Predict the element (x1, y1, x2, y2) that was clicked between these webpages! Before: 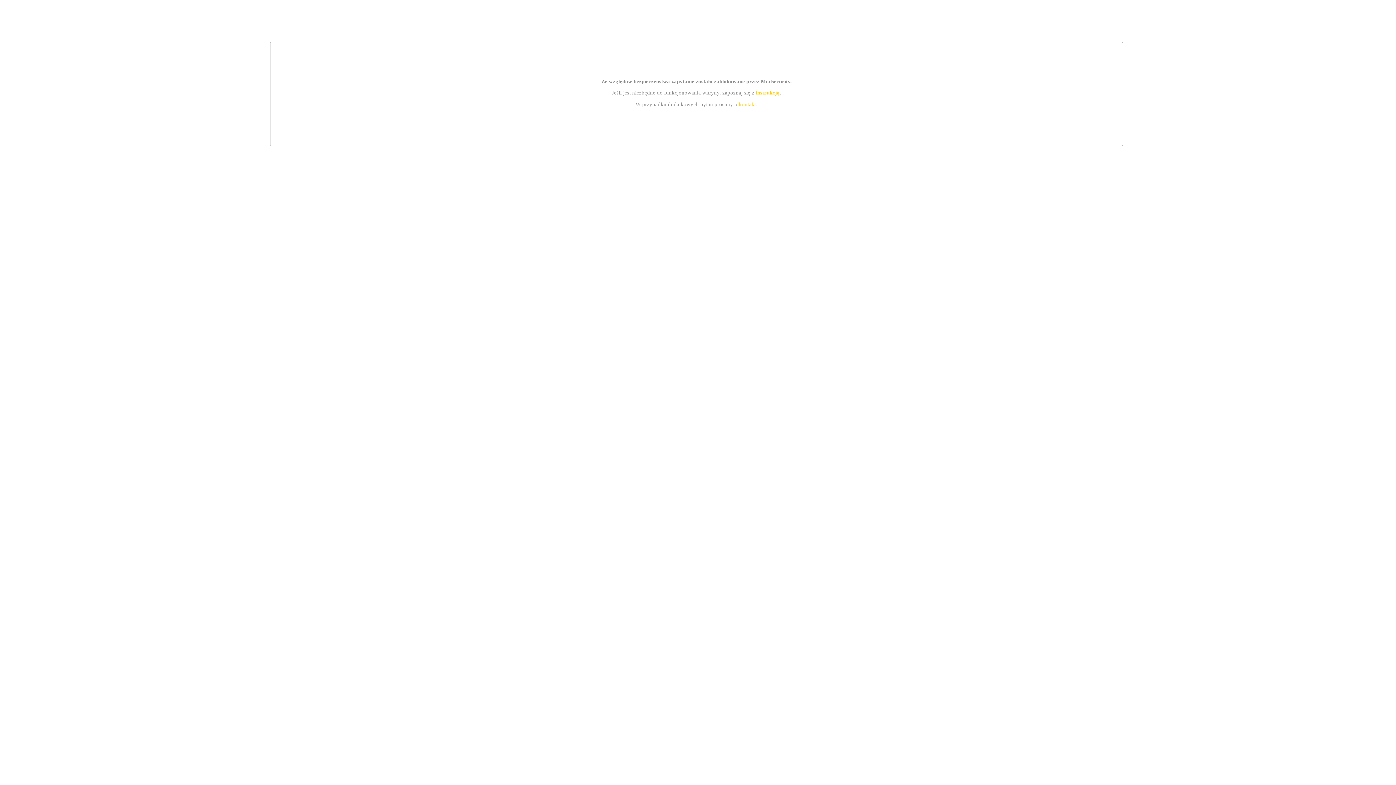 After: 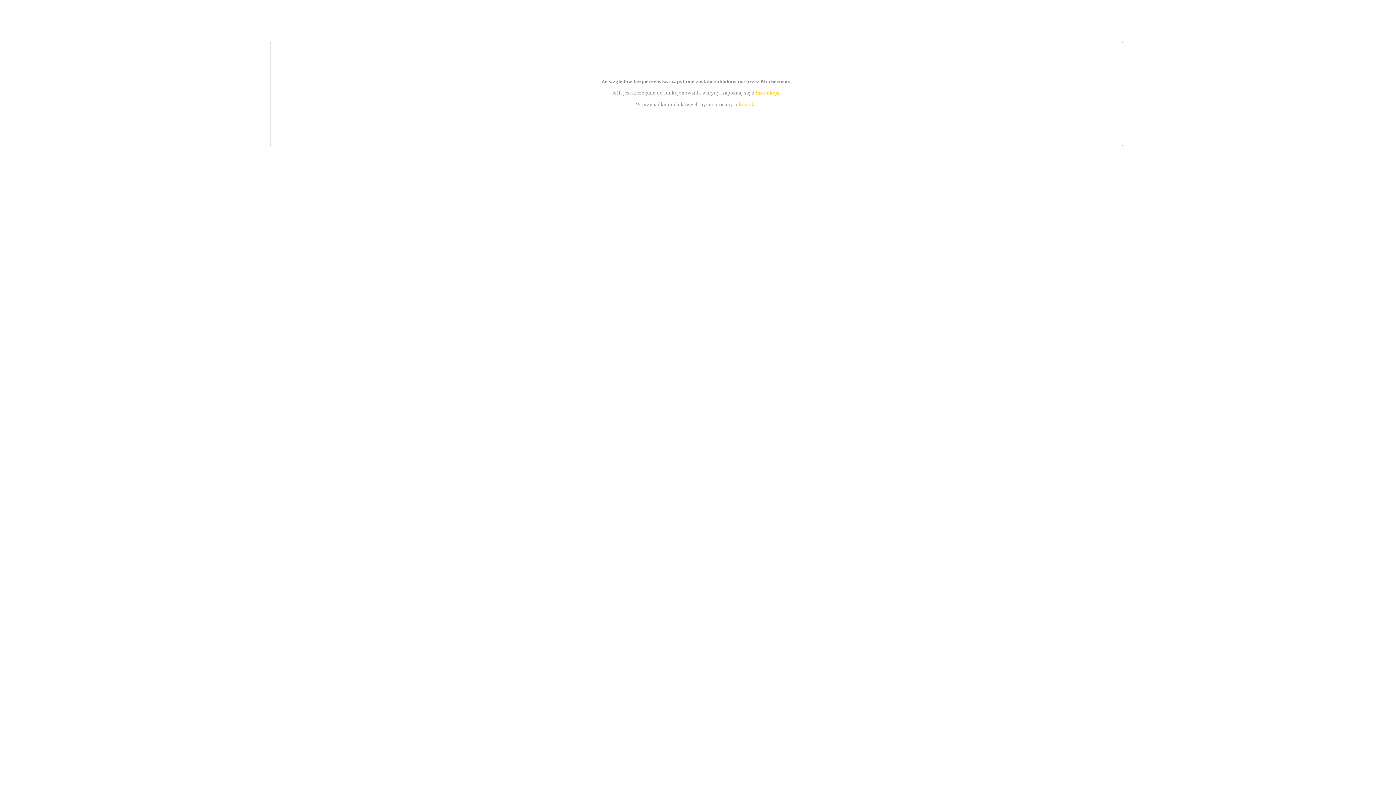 Action: bbox: (755, 89, 779, 95) label: instrukcją